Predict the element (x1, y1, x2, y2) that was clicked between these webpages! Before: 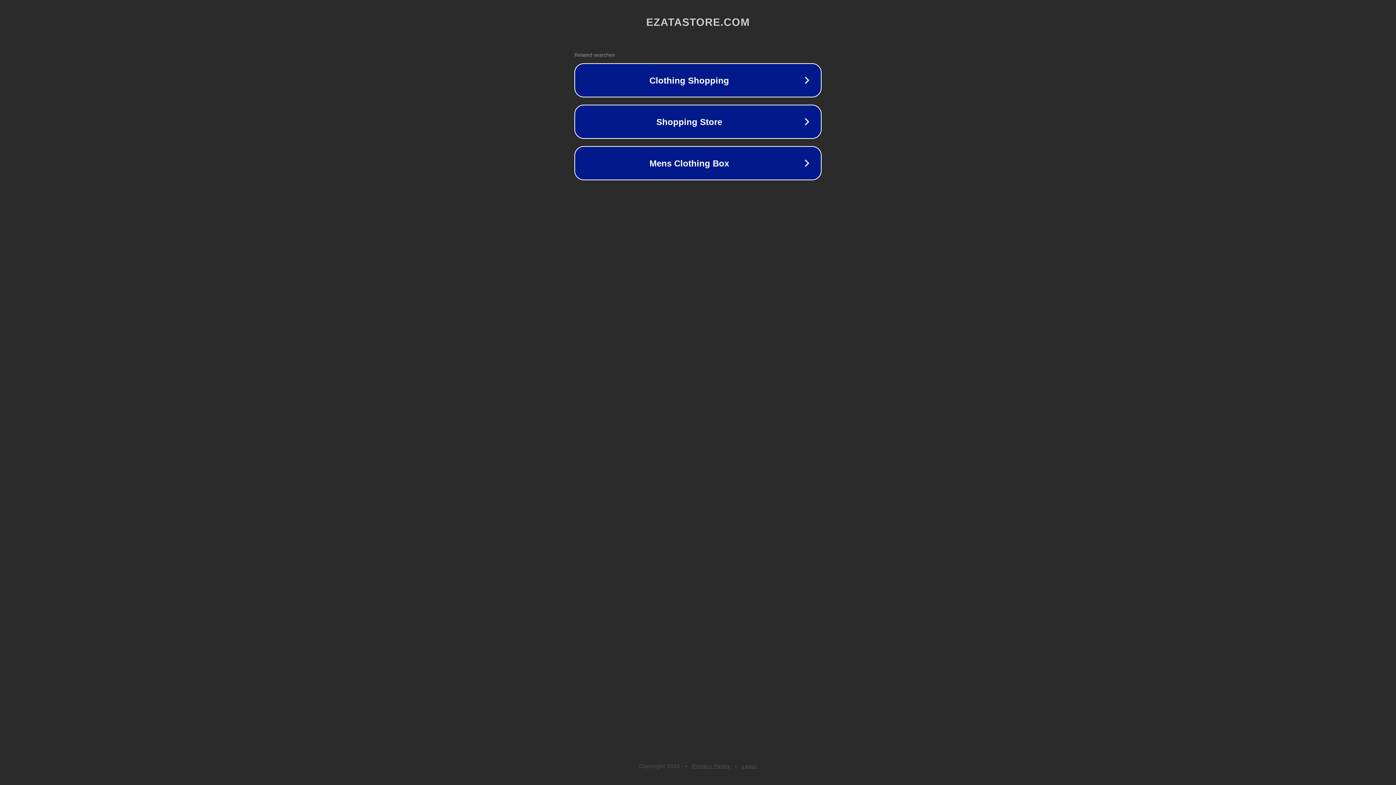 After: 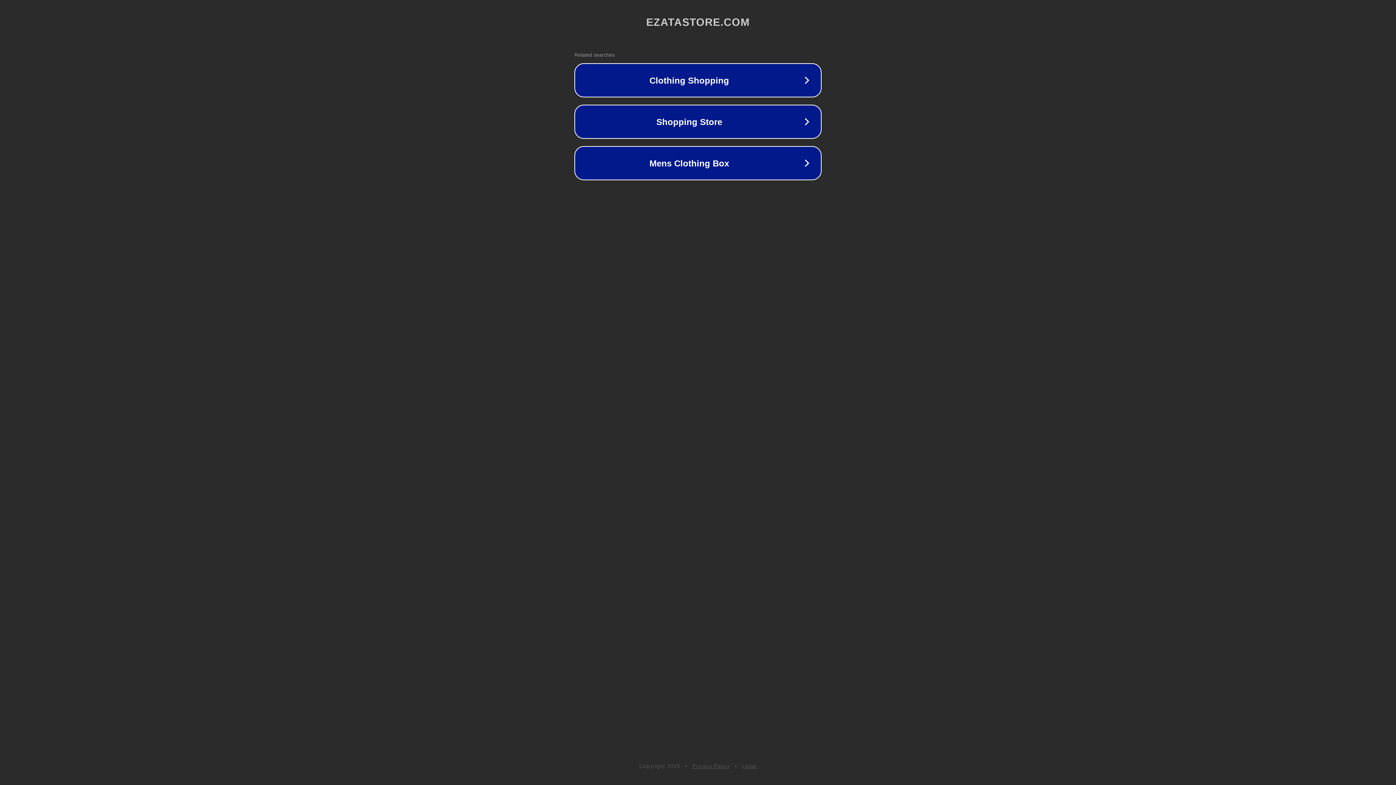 Action: label: Legal bbox: (742, 763, 757, 769)